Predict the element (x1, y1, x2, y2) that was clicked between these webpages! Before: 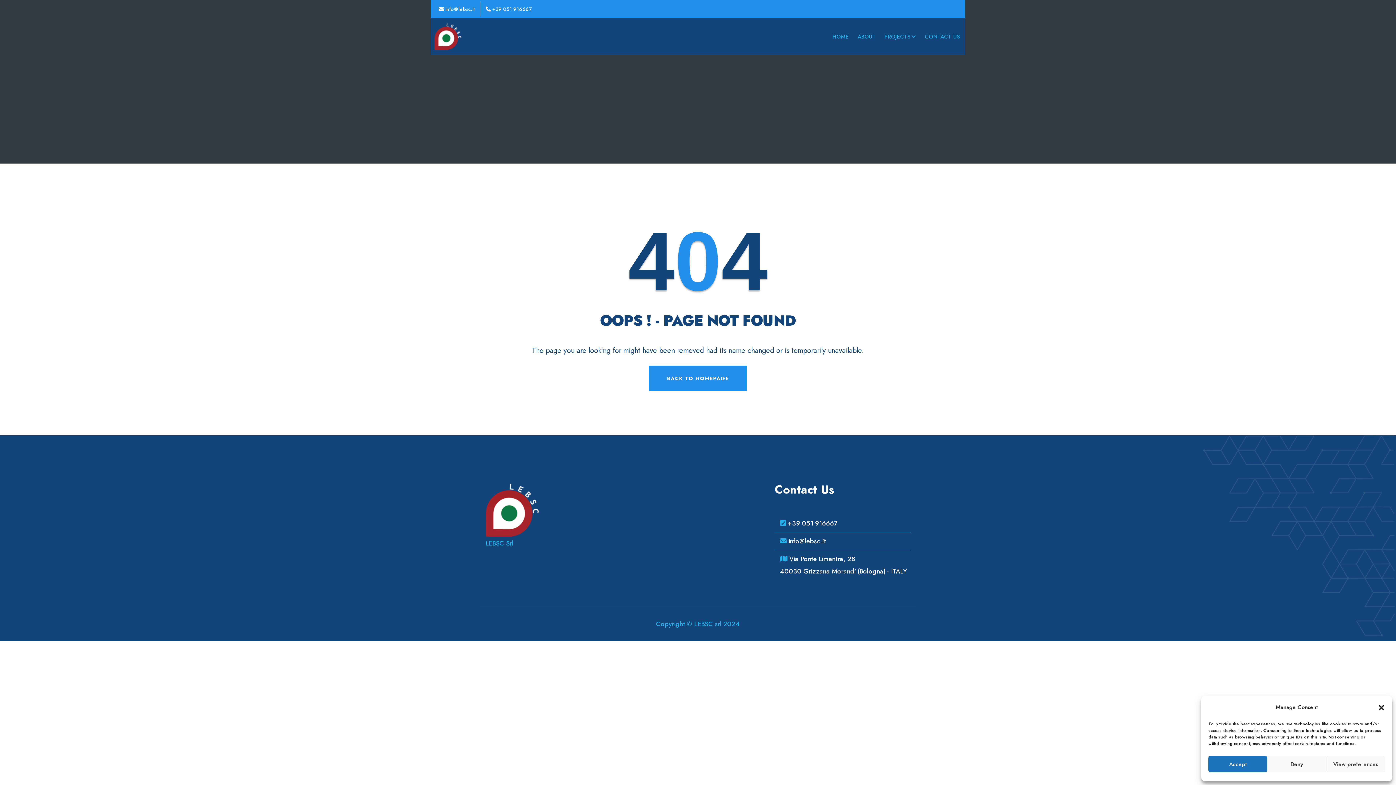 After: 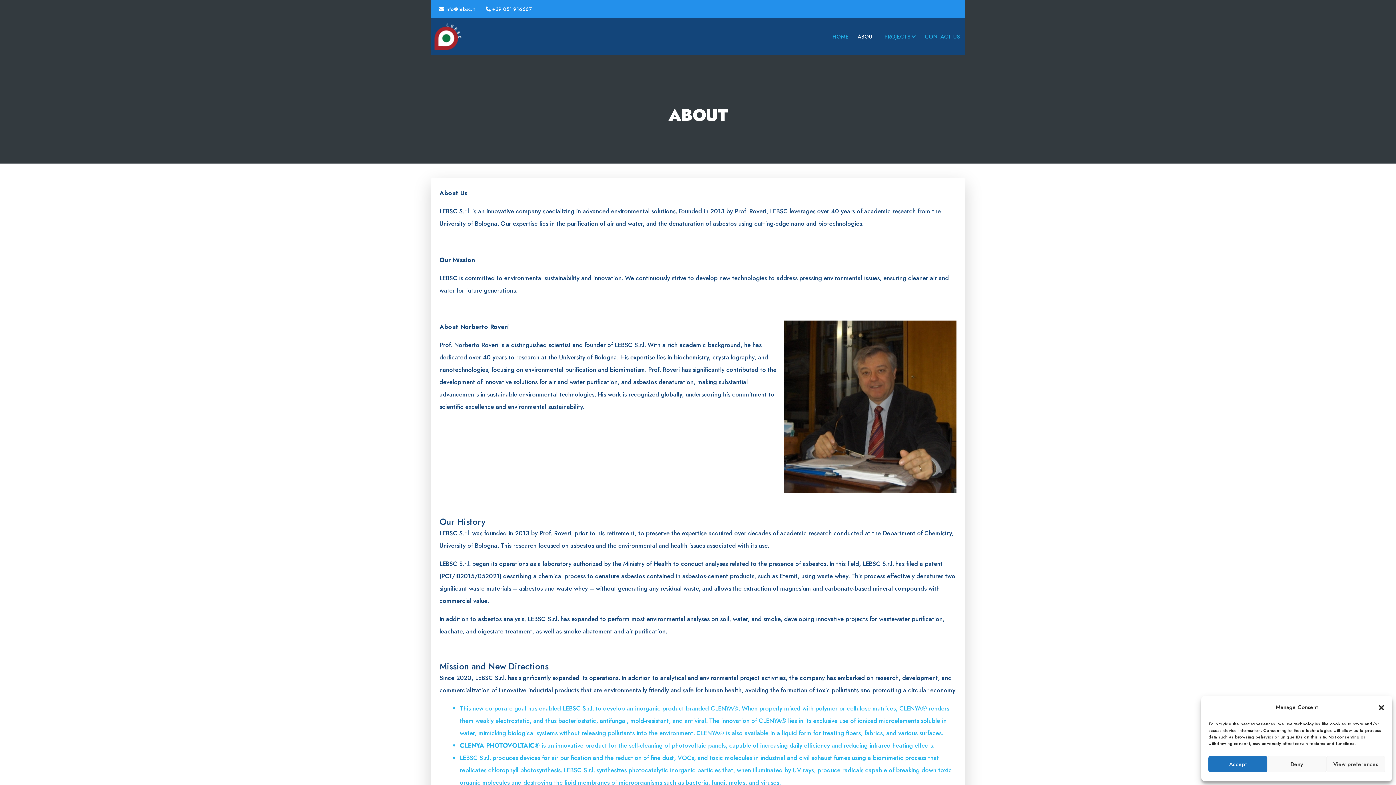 Action: bbox: (857, 30, 876, 42) label: ABOUT